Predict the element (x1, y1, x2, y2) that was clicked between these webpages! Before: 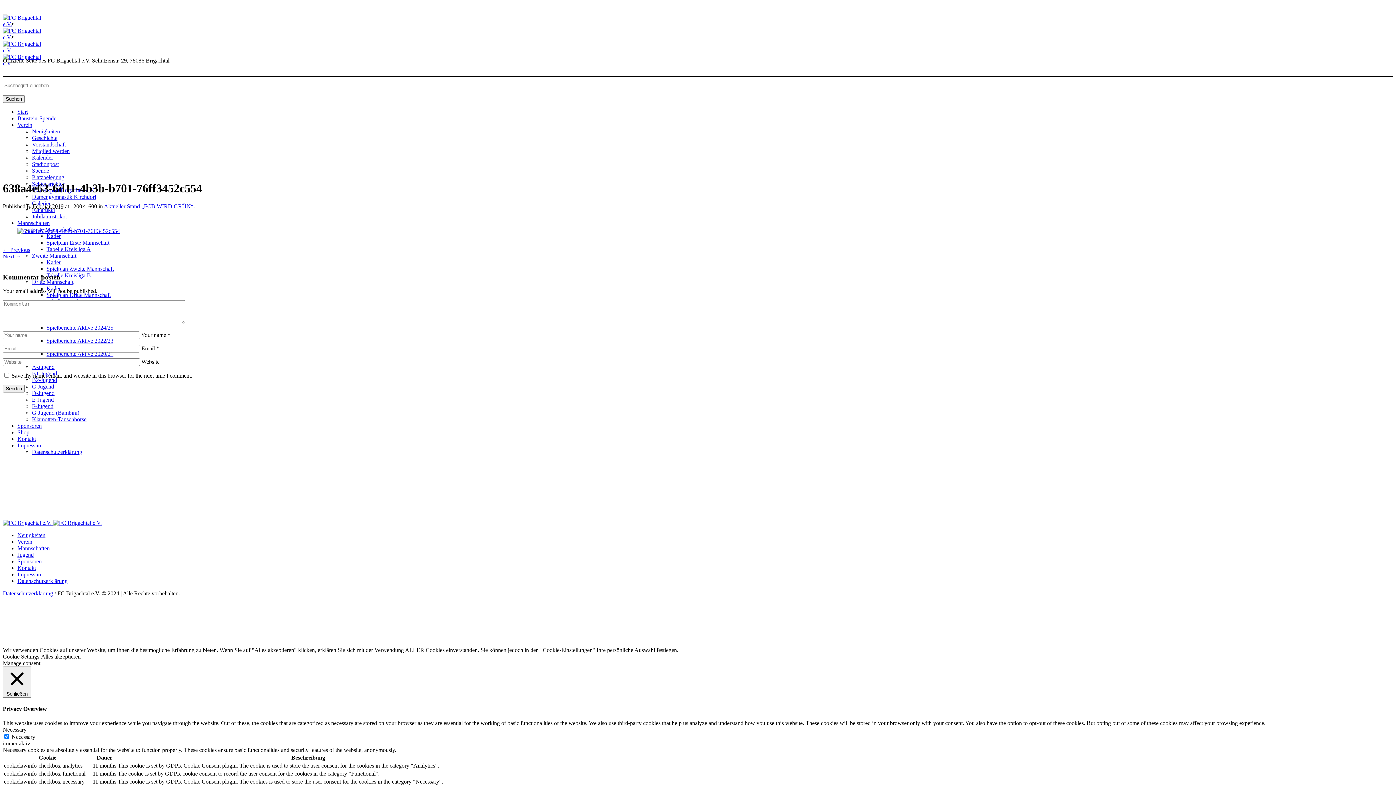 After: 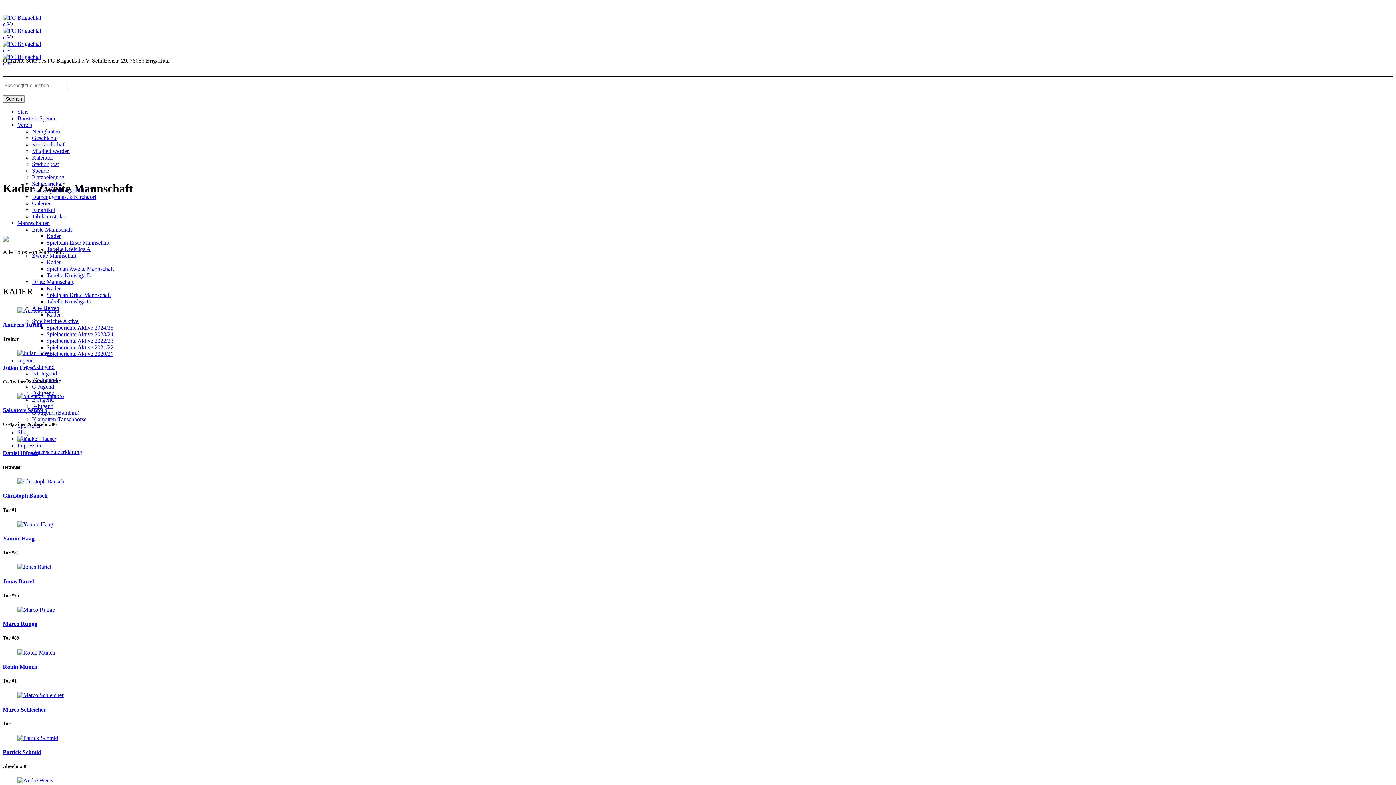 Action: label: Kader bbox: (46, 259, 60, 265)